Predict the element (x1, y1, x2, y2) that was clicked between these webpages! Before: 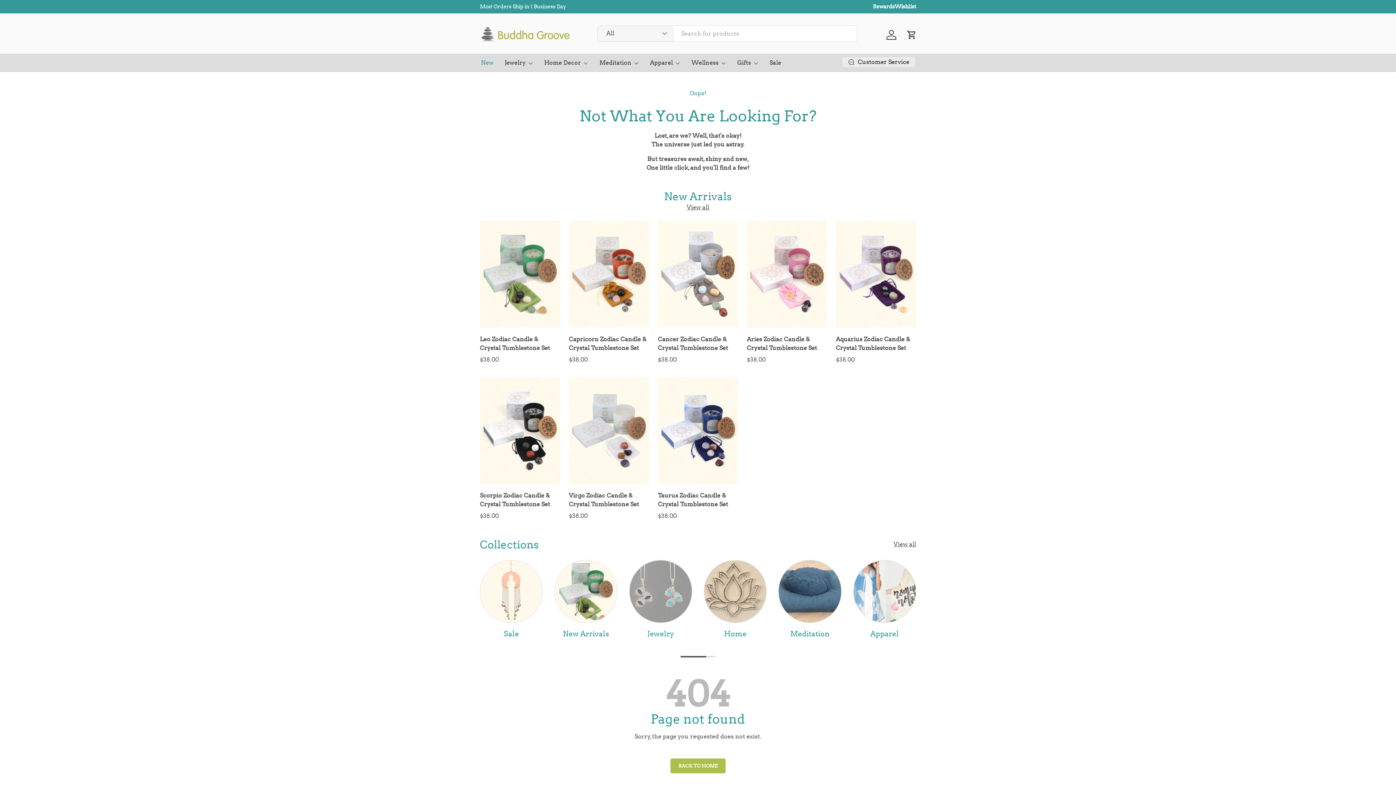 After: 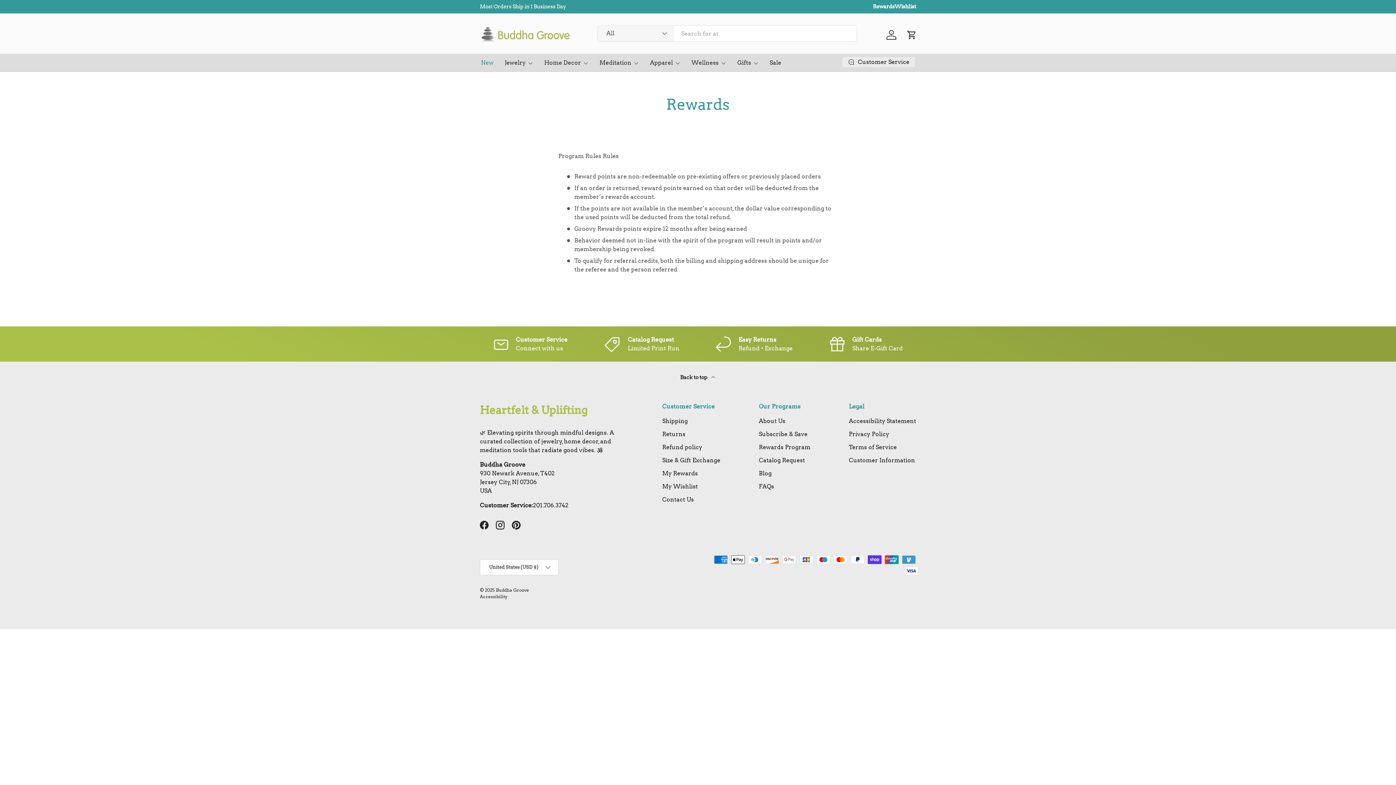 Action: label: Rewards bbox: (873, 2, 894, 10)